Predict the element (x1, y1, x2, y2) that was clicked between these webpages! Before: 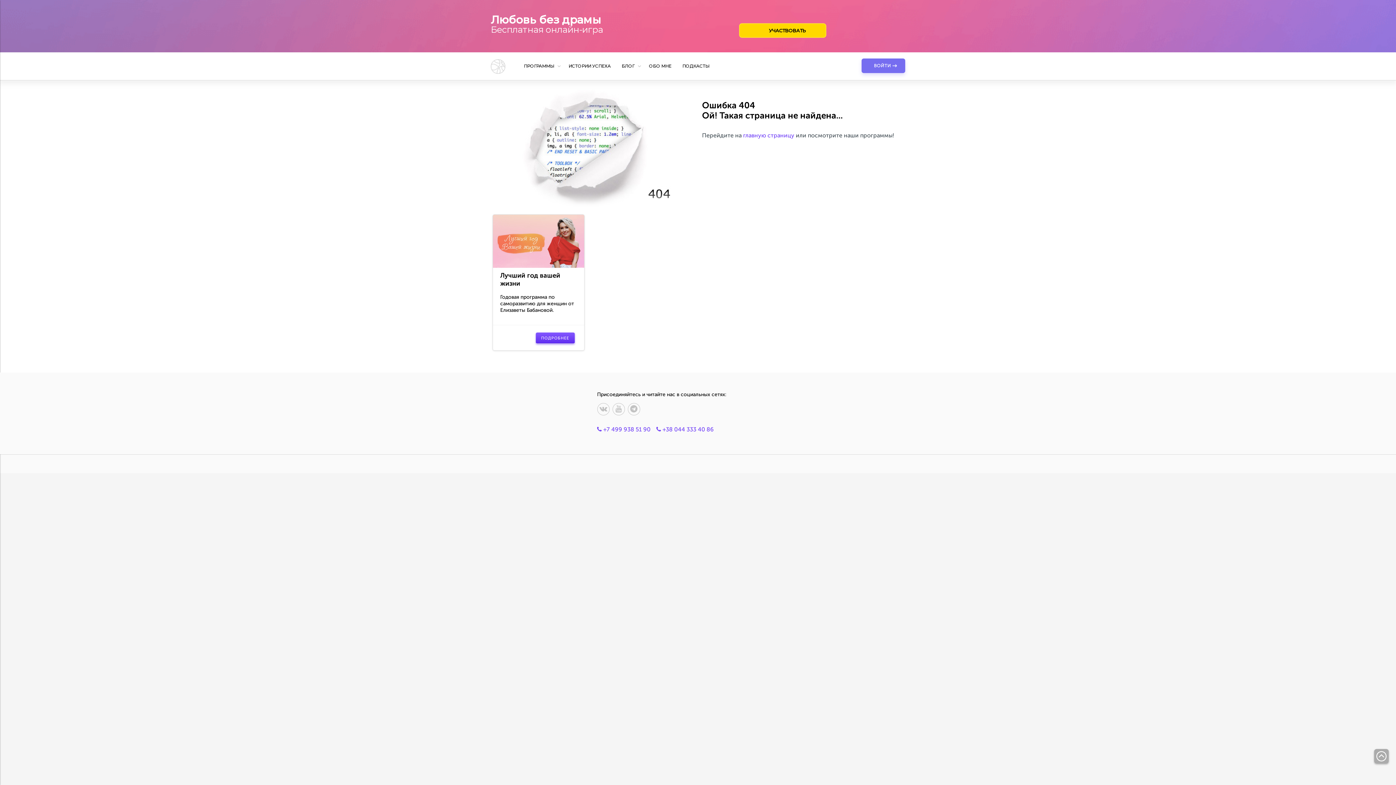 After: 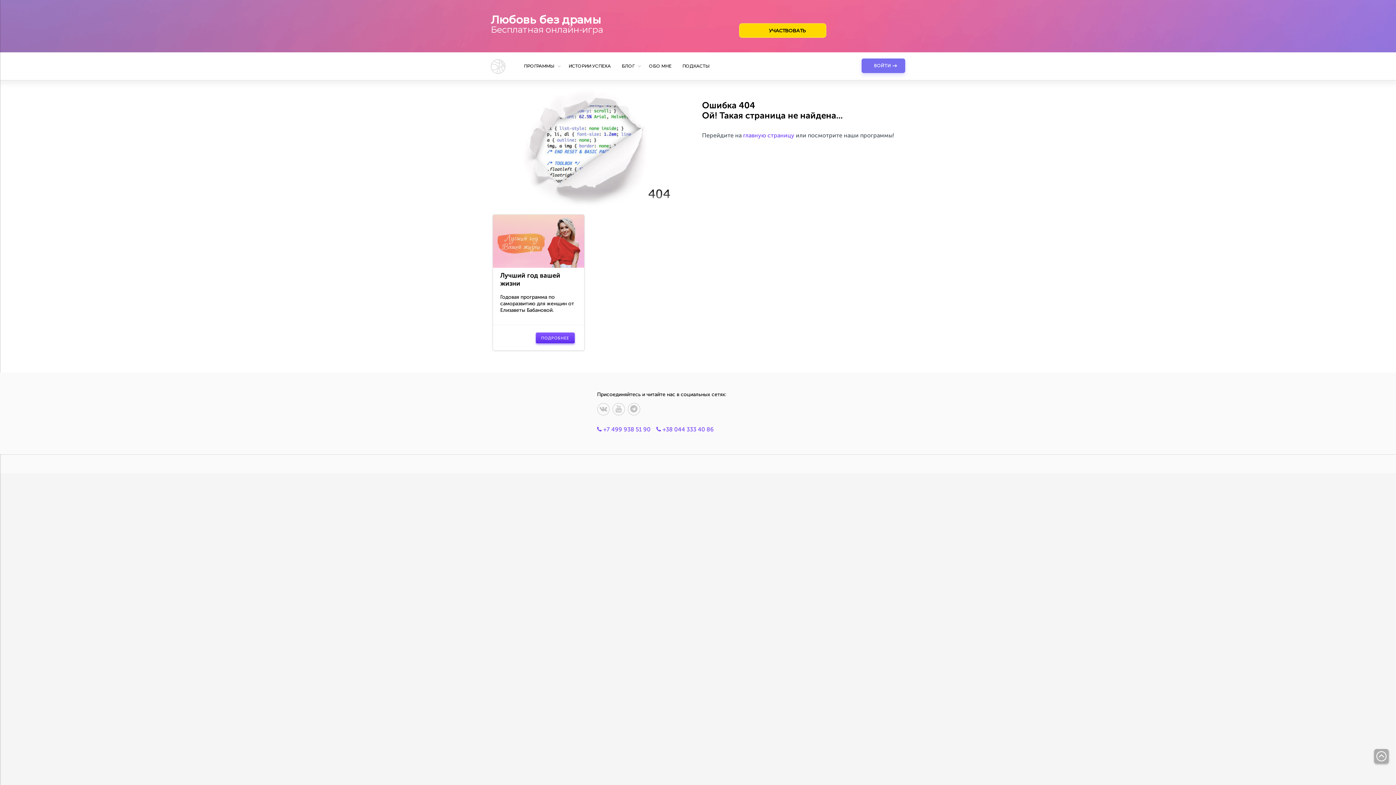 Action: bbox: (1374, 749, 1389, 764)